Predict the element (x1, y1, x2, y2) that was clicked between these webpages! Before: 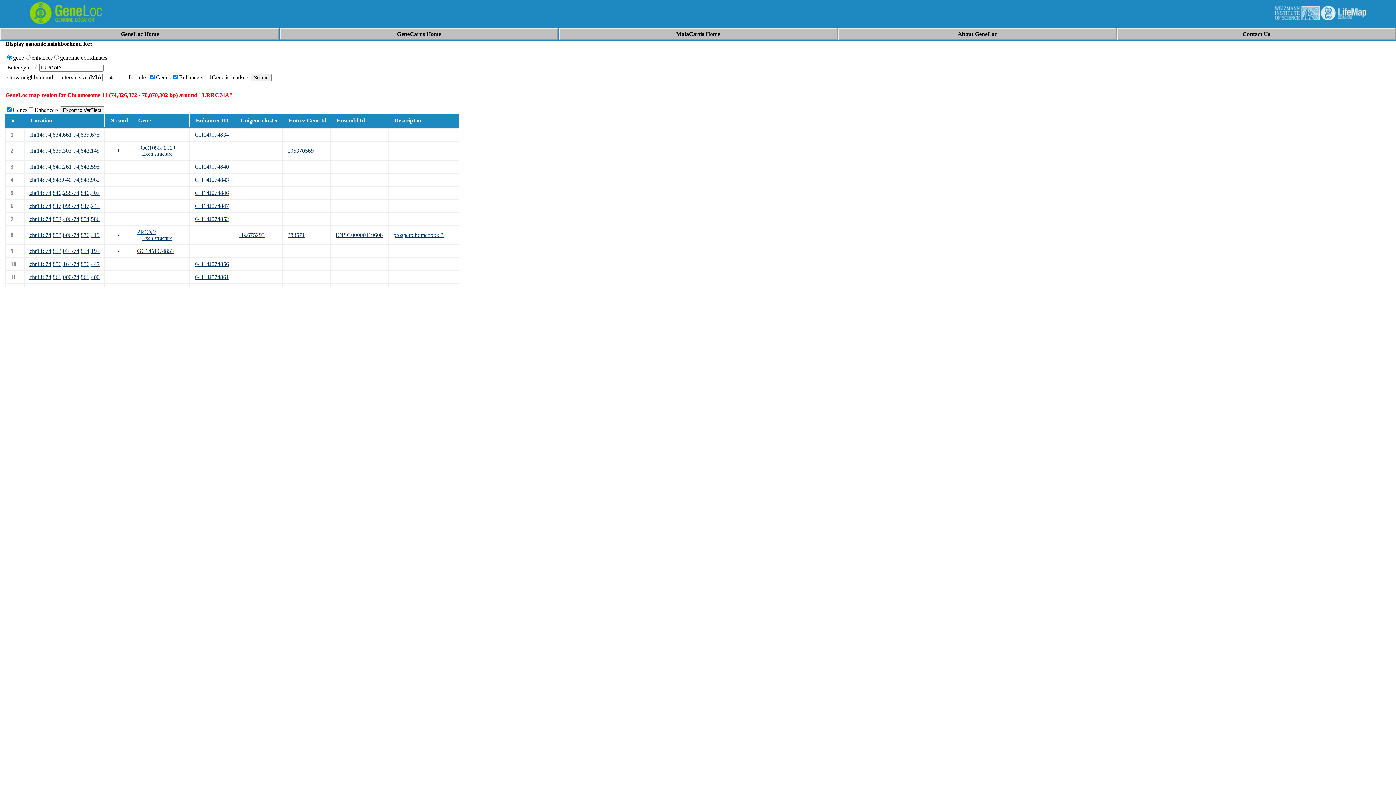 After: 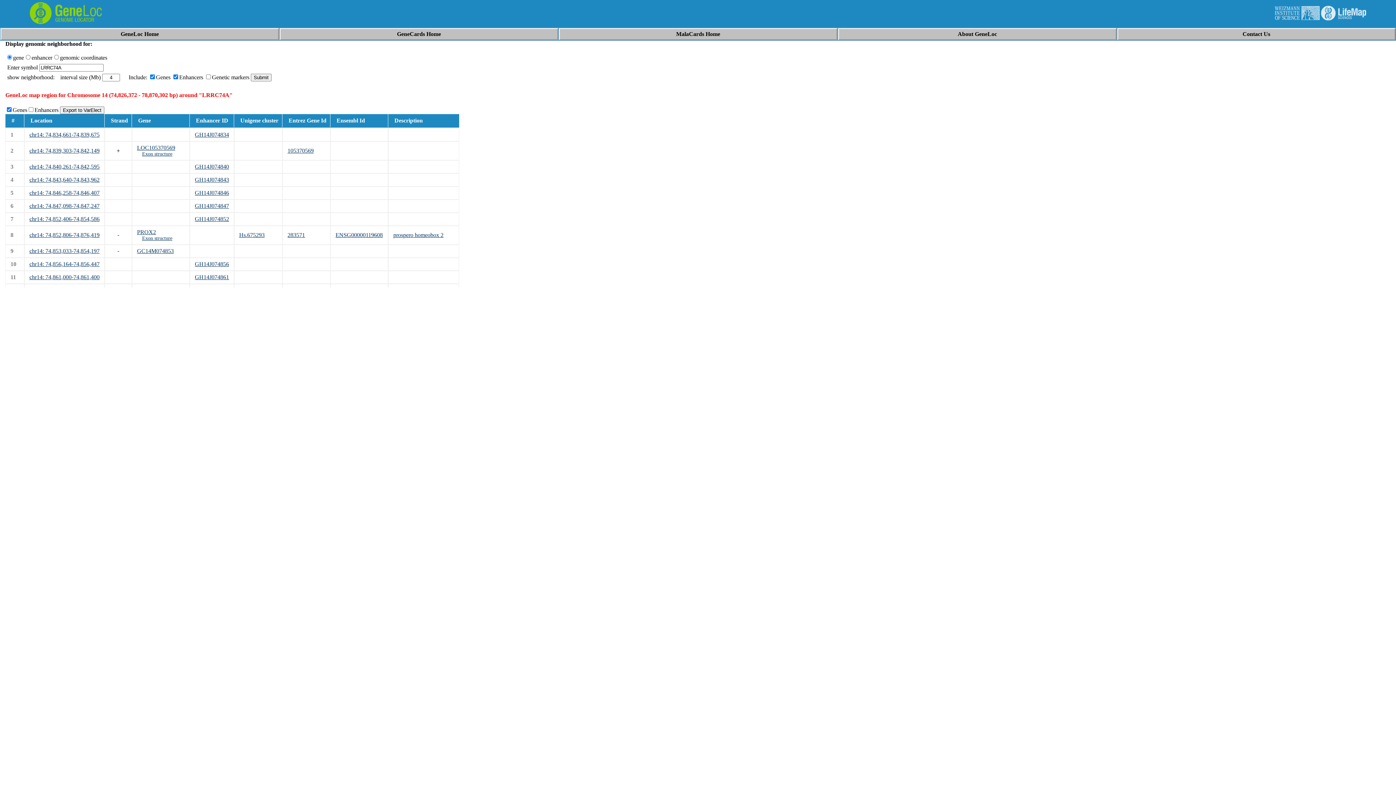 Action: bbox: (1321, 15, 1366, 21)